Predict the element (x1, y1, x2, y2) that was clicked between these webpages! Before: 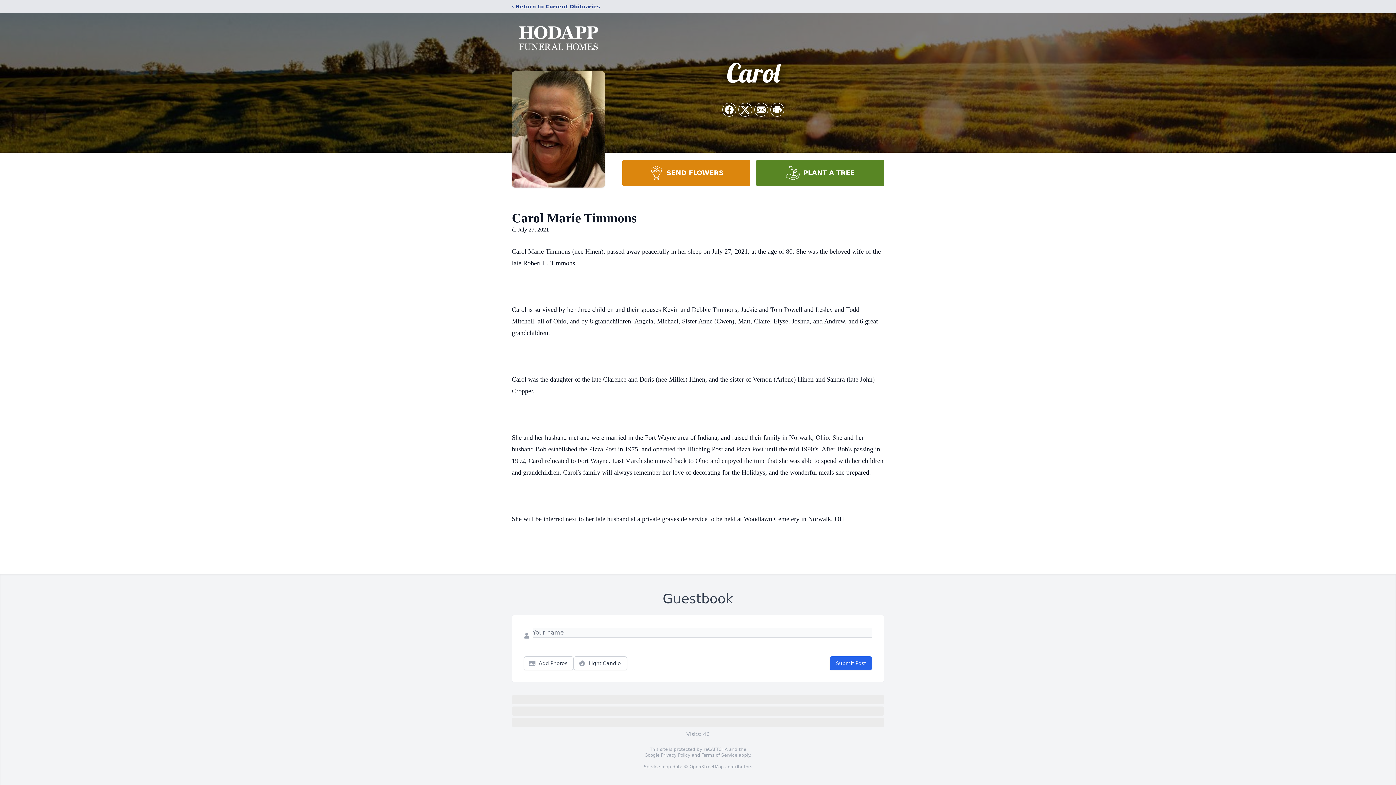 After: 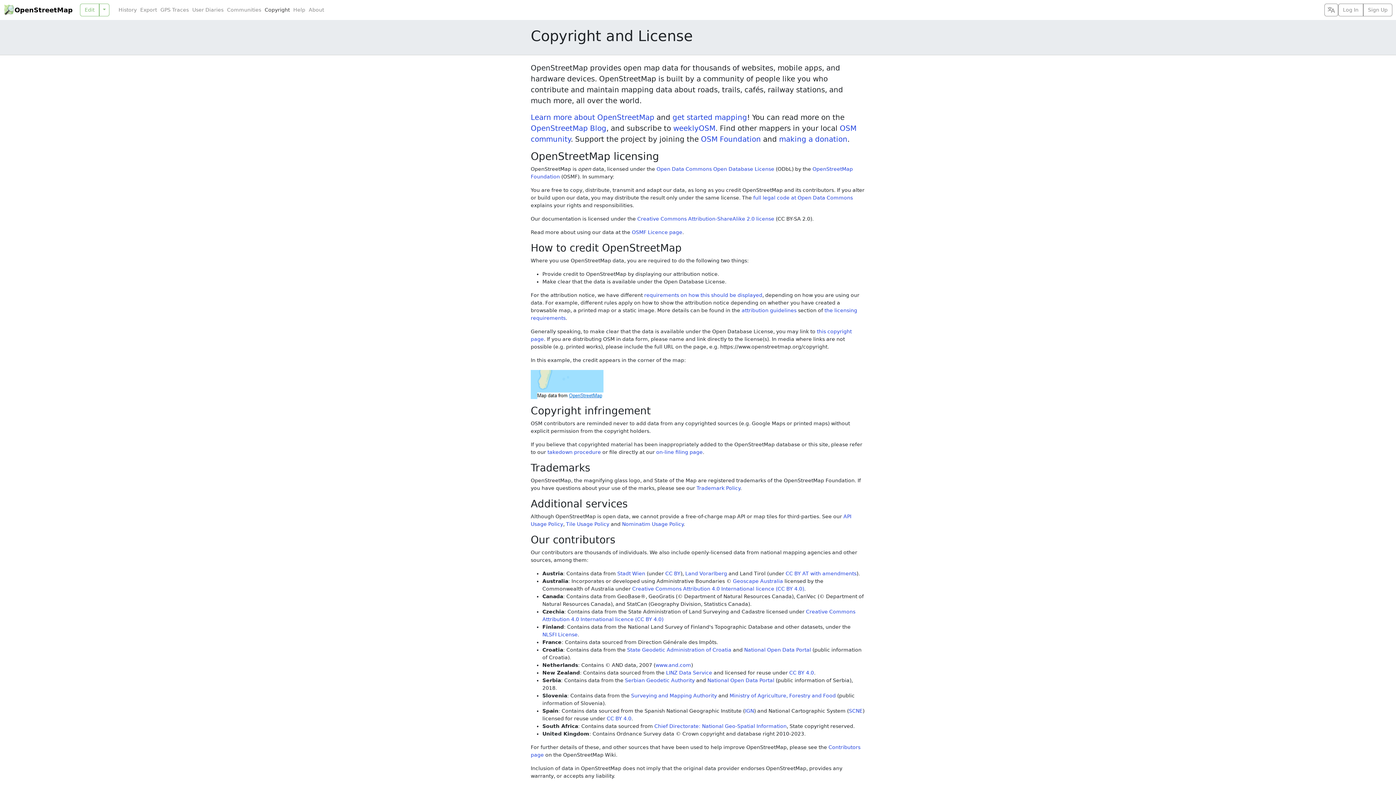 Action: label: OpenStreetMap bbox: (689, 764, 724, 769)